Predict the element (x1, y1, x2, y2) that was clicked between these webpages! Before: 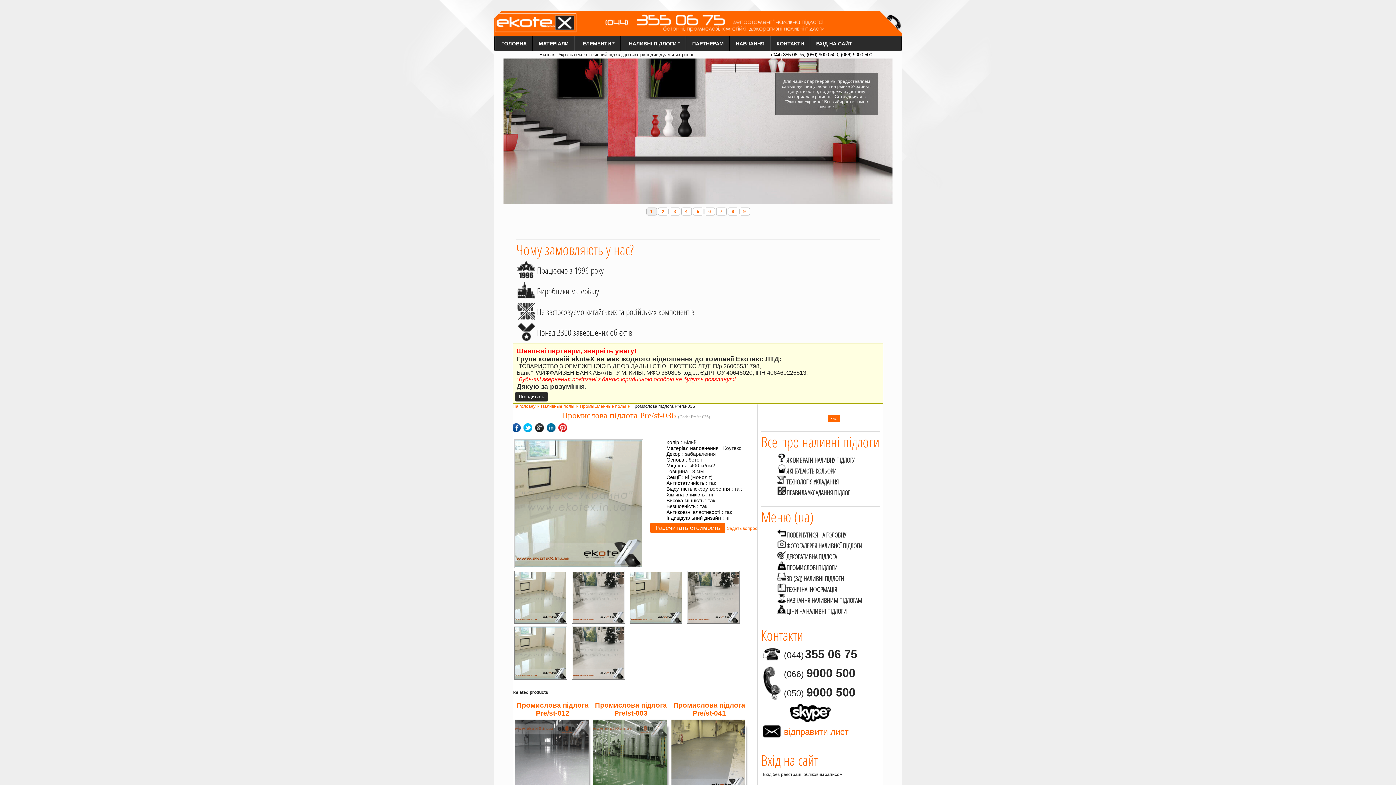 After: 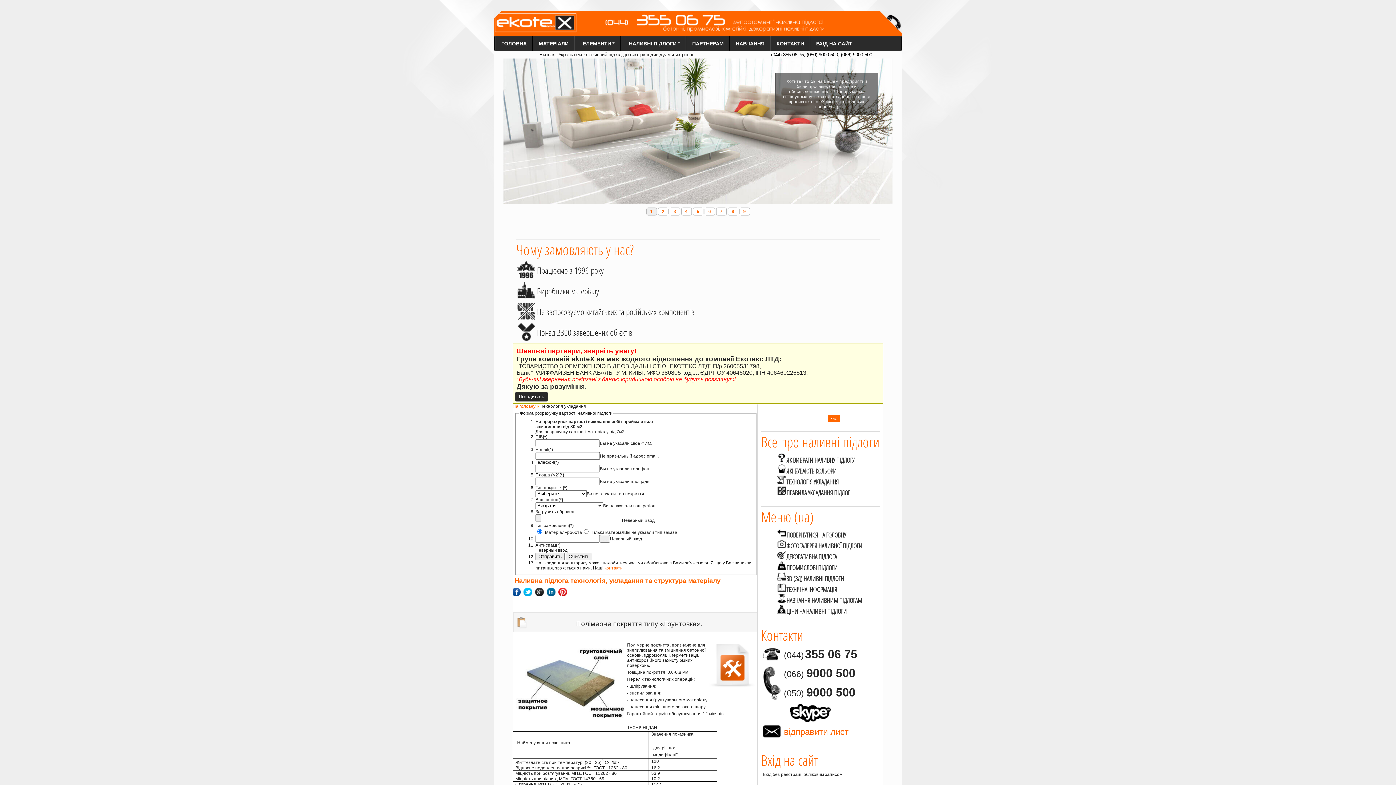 Action: bbox: (777, 477, 838, 486) label: ТЕХНОЛОГІЯ УКЛАДАННЯ